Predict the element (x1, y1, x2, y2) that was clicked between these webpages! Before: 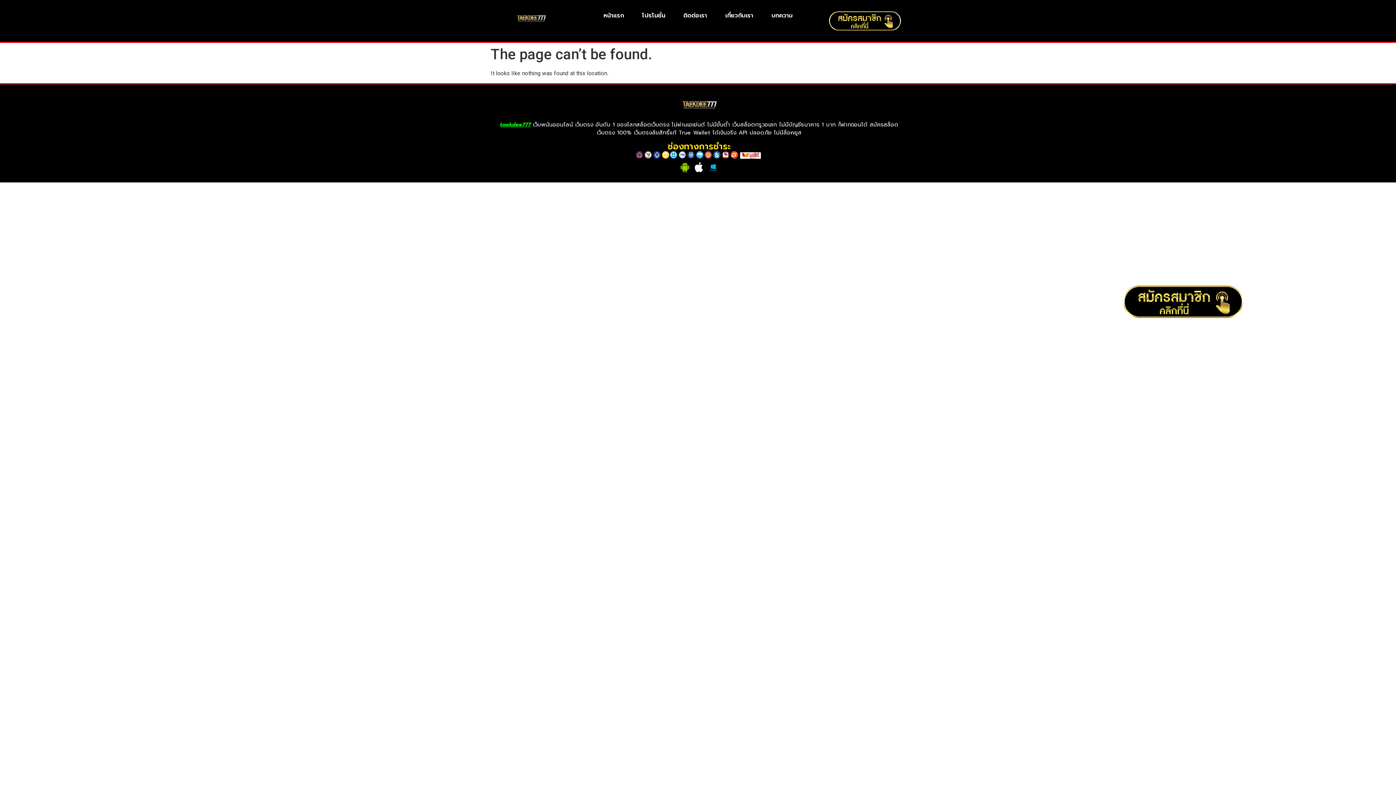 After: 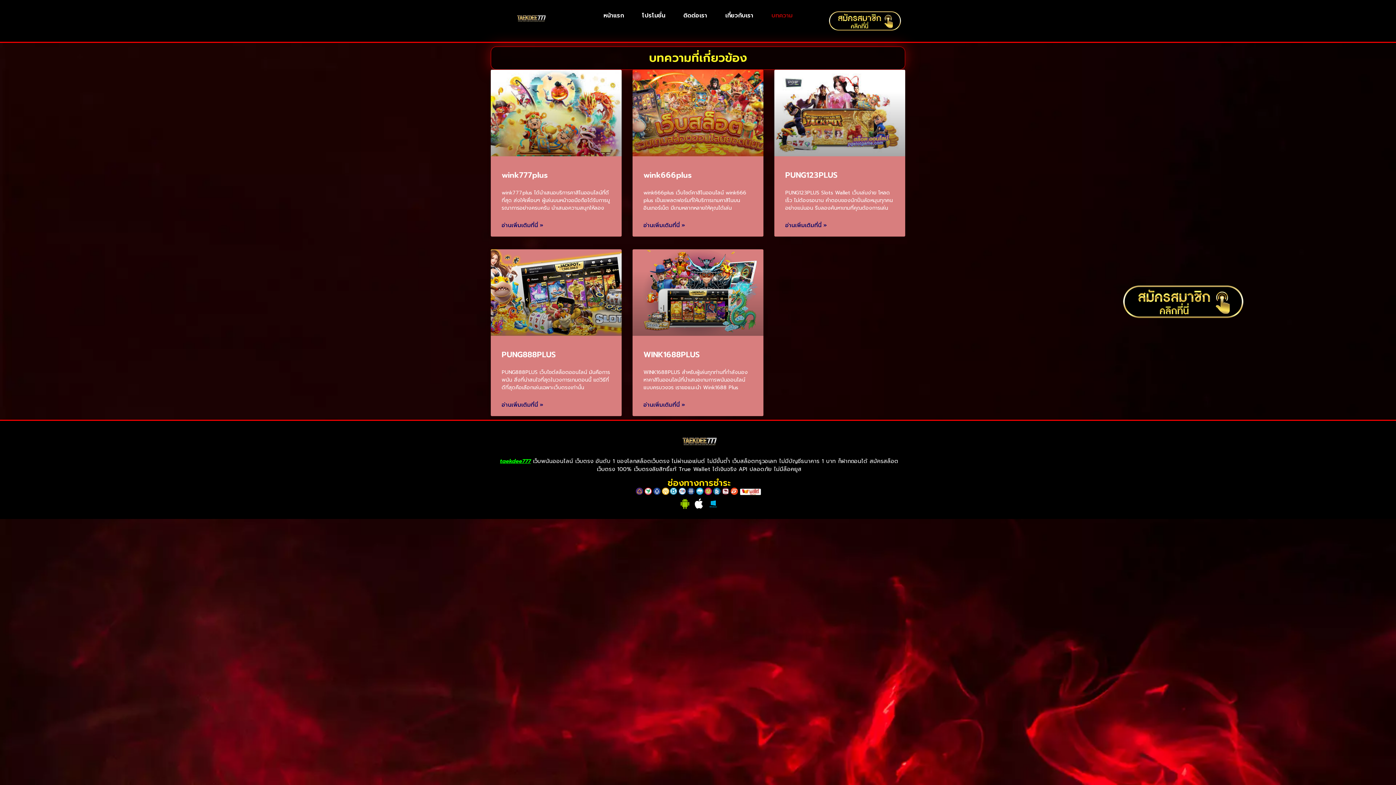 Action: label: บทความ bbox: (762, 7, 801, 24)